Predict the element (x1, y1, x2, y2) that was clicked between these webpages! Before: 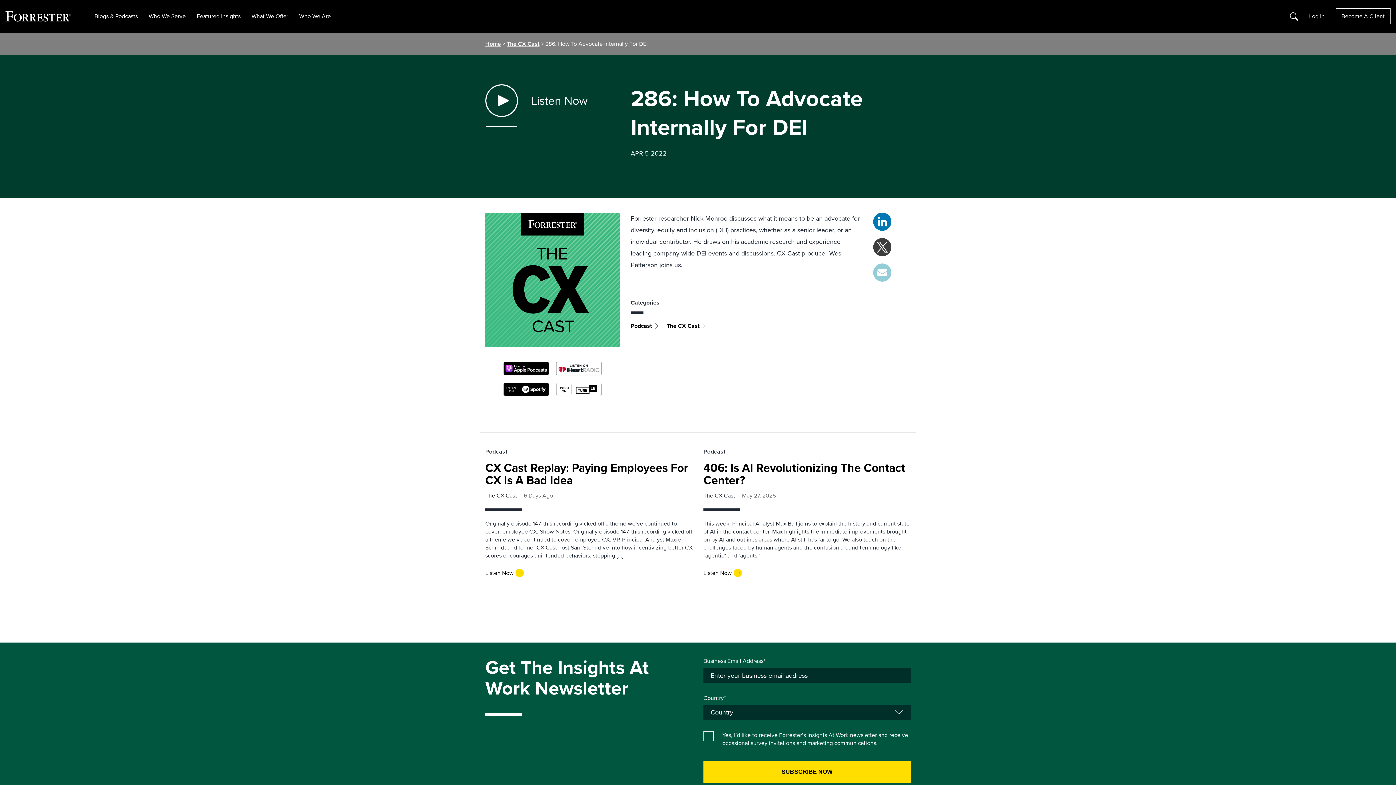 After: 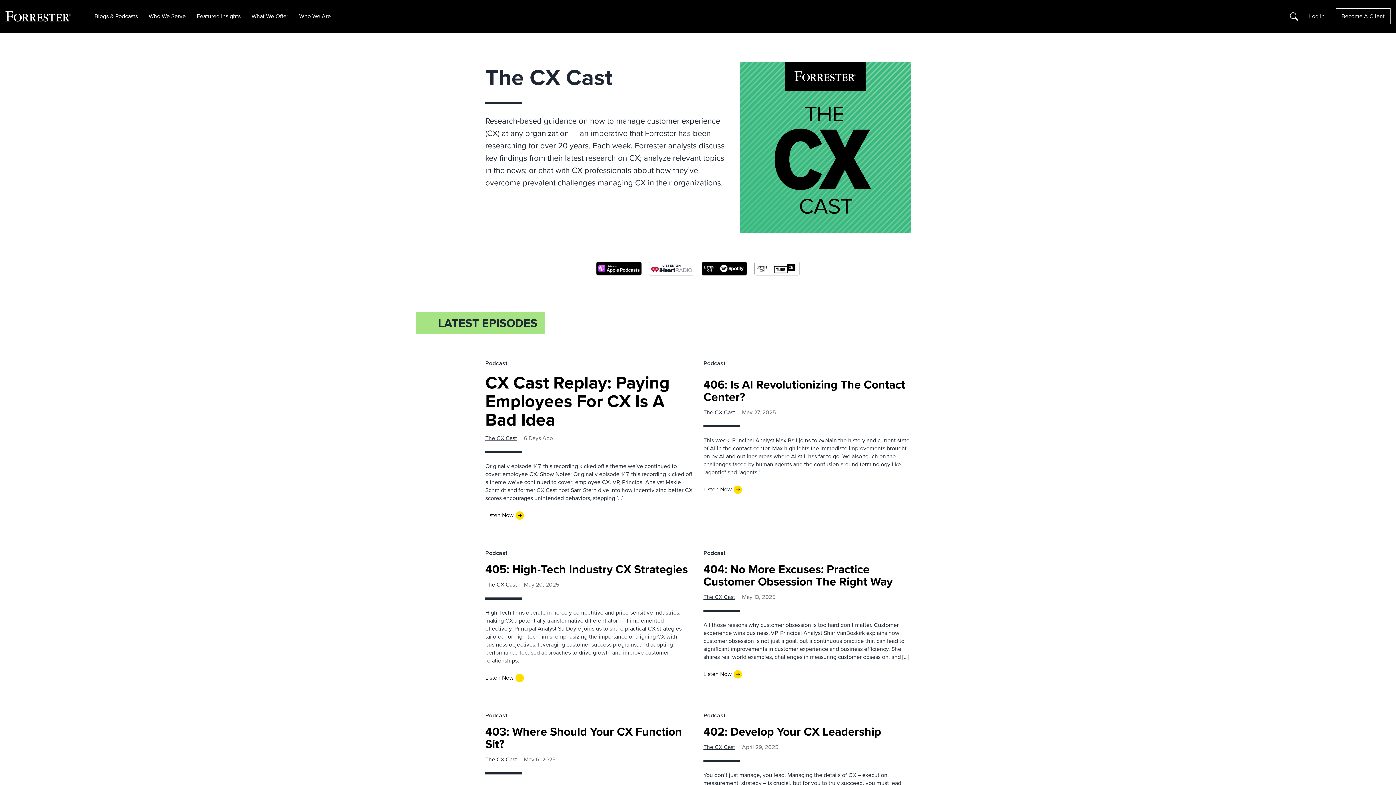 Action: label: The CX Cast bbox: (703, 491, 735, 500)